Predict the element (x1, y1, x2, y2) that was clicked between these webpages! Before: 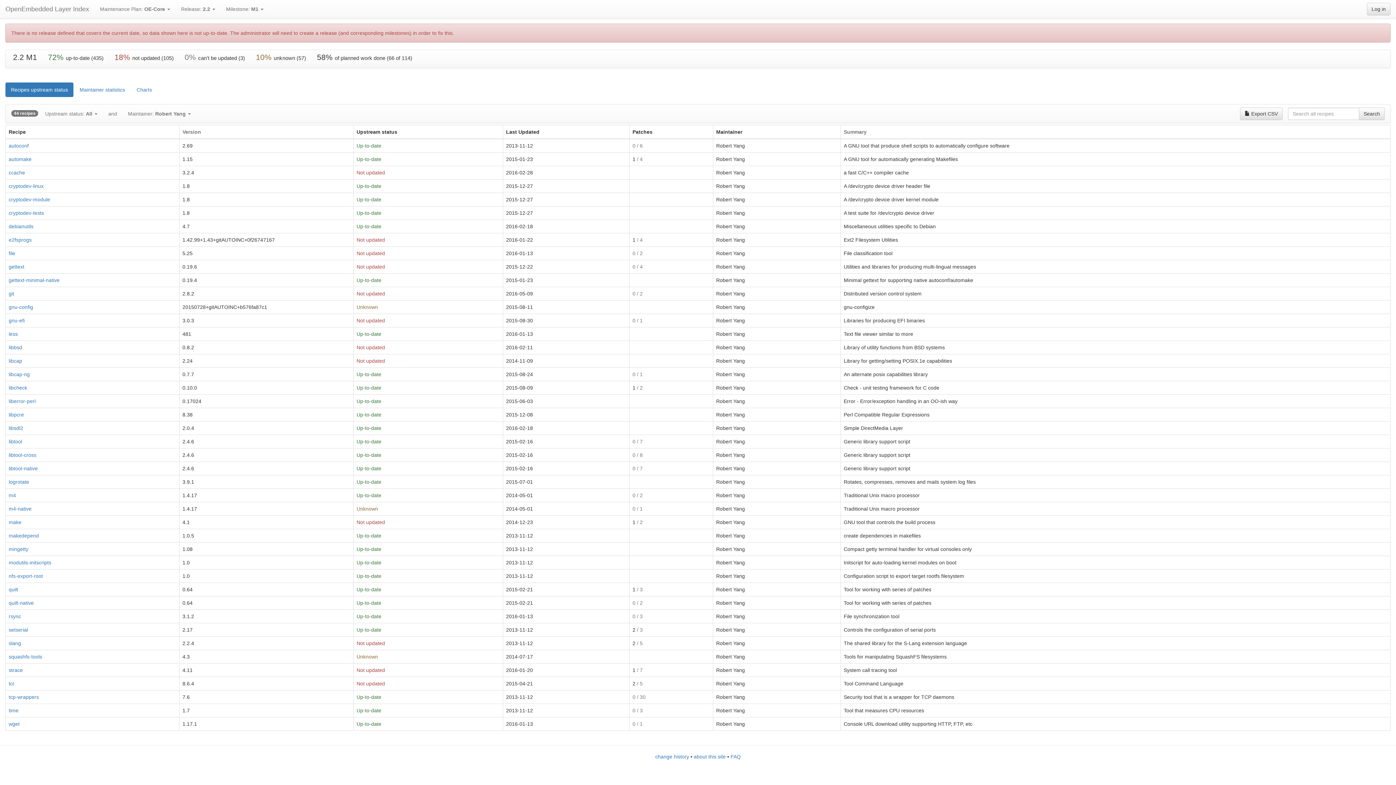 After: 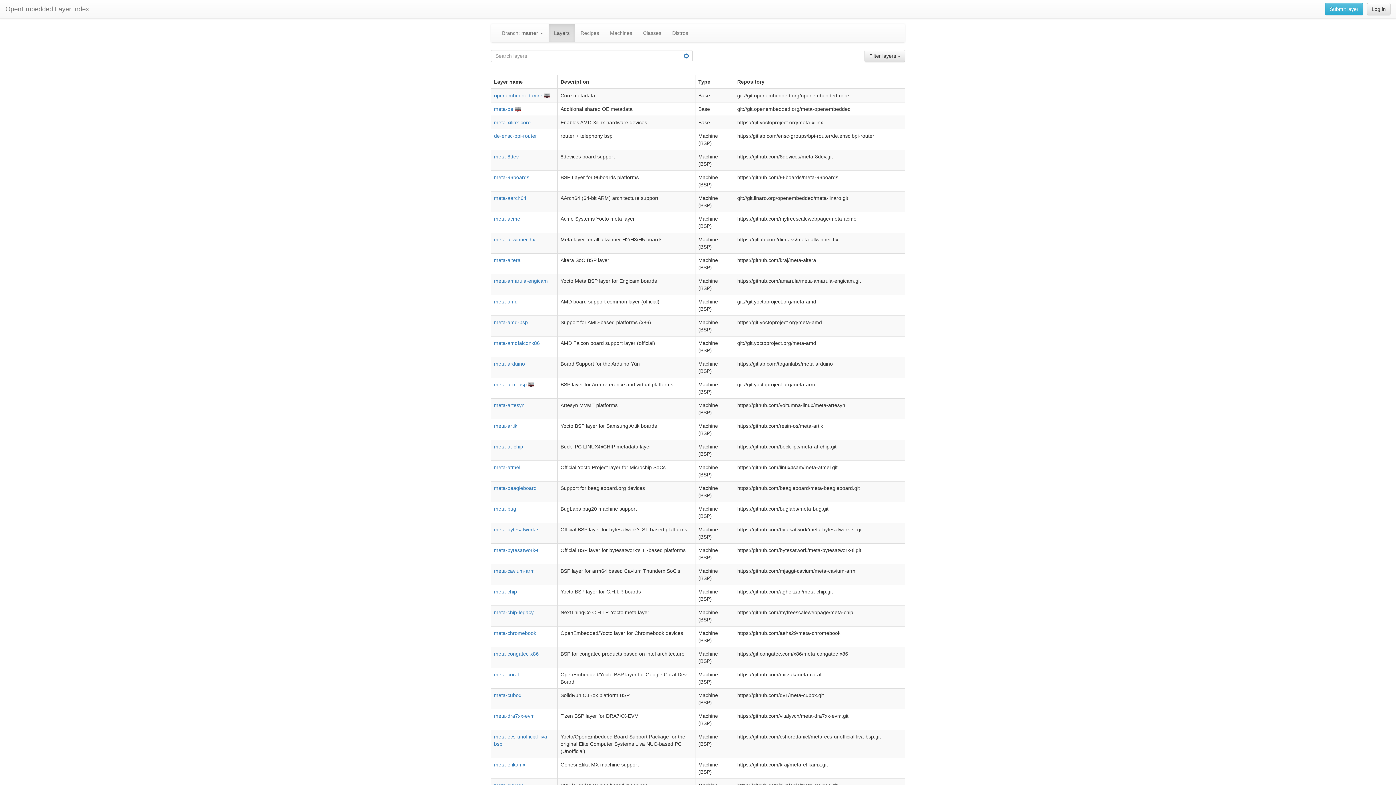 Action: bbox: (0, 0, 94, 18) label: OpenEmbedded Layer Index